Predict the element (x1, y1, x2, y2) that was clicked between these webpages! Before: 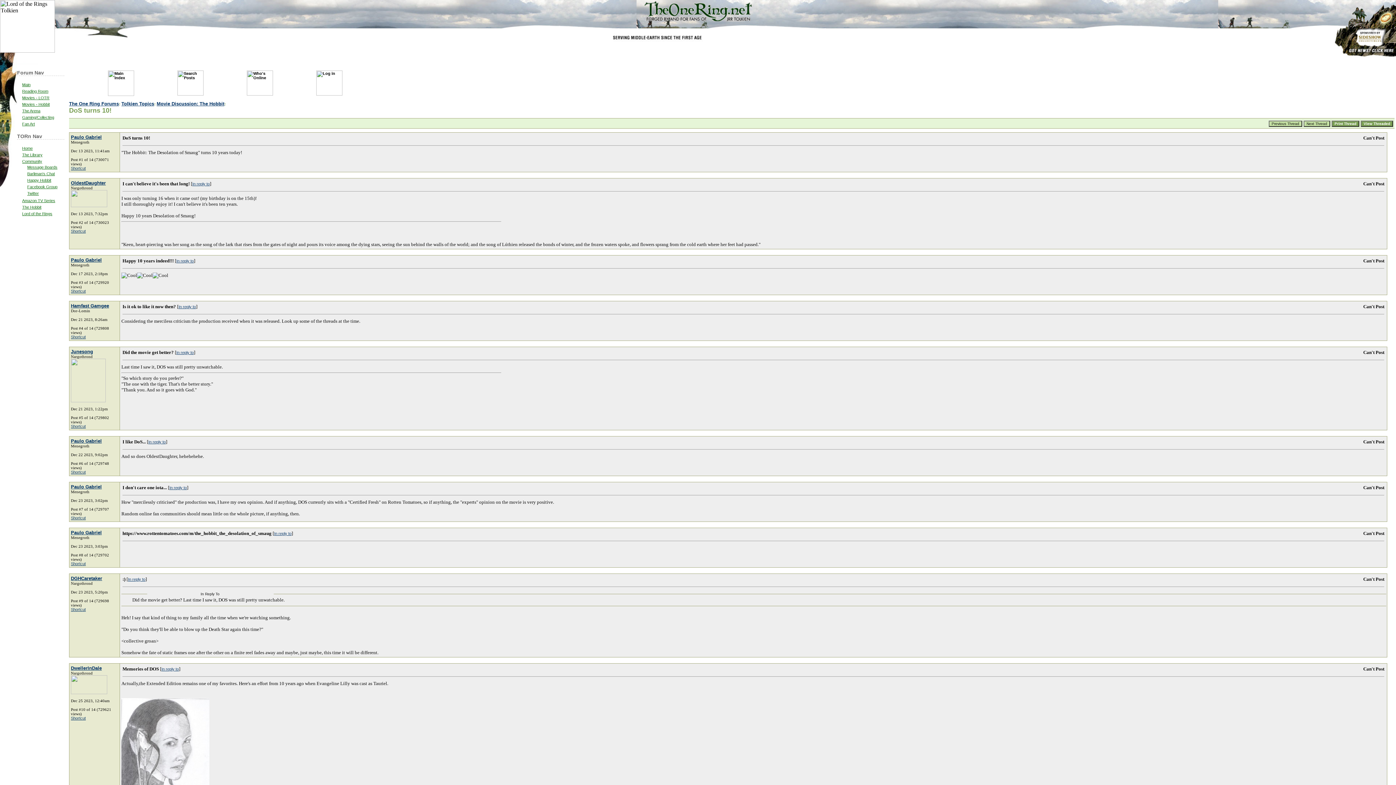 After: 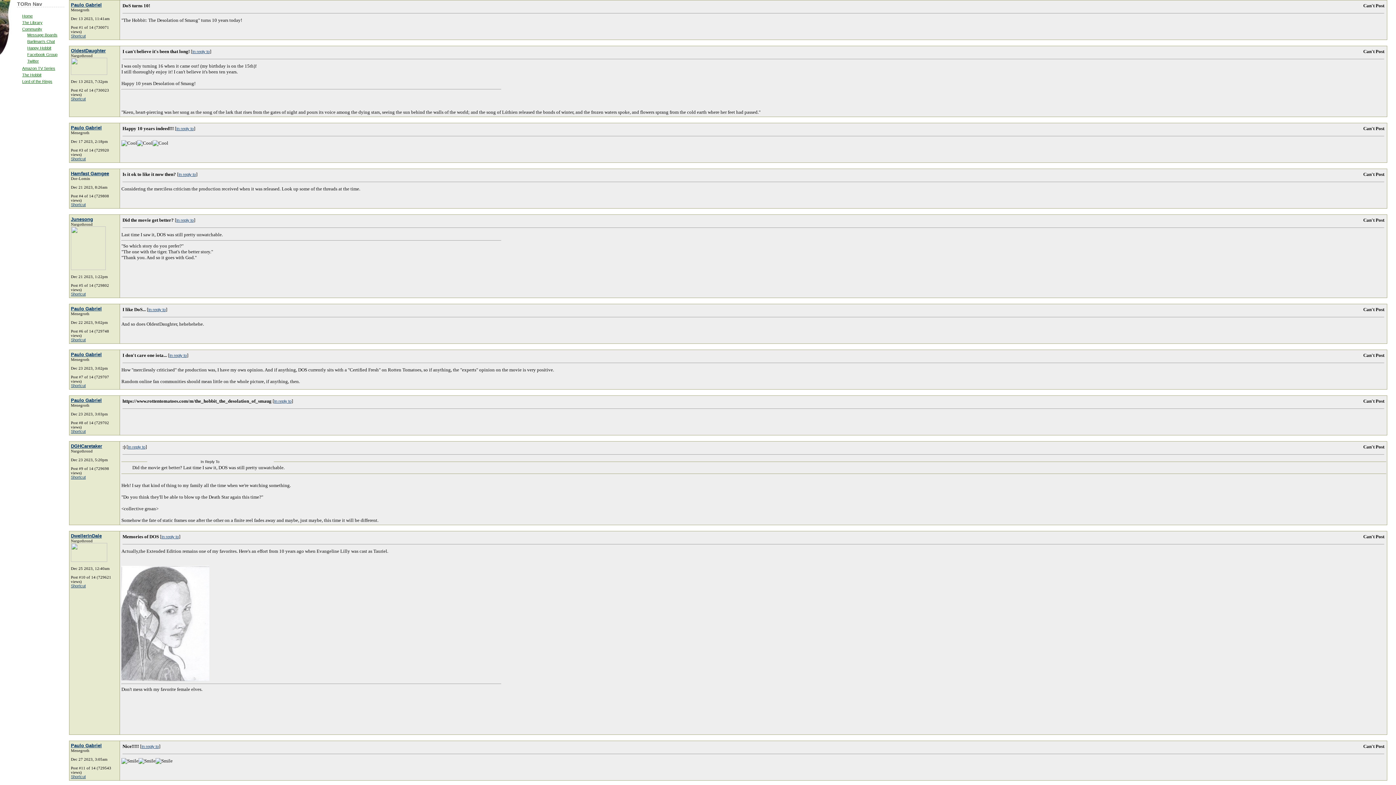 Action: bbox: (161, 667, 178, 671) label: In reply to